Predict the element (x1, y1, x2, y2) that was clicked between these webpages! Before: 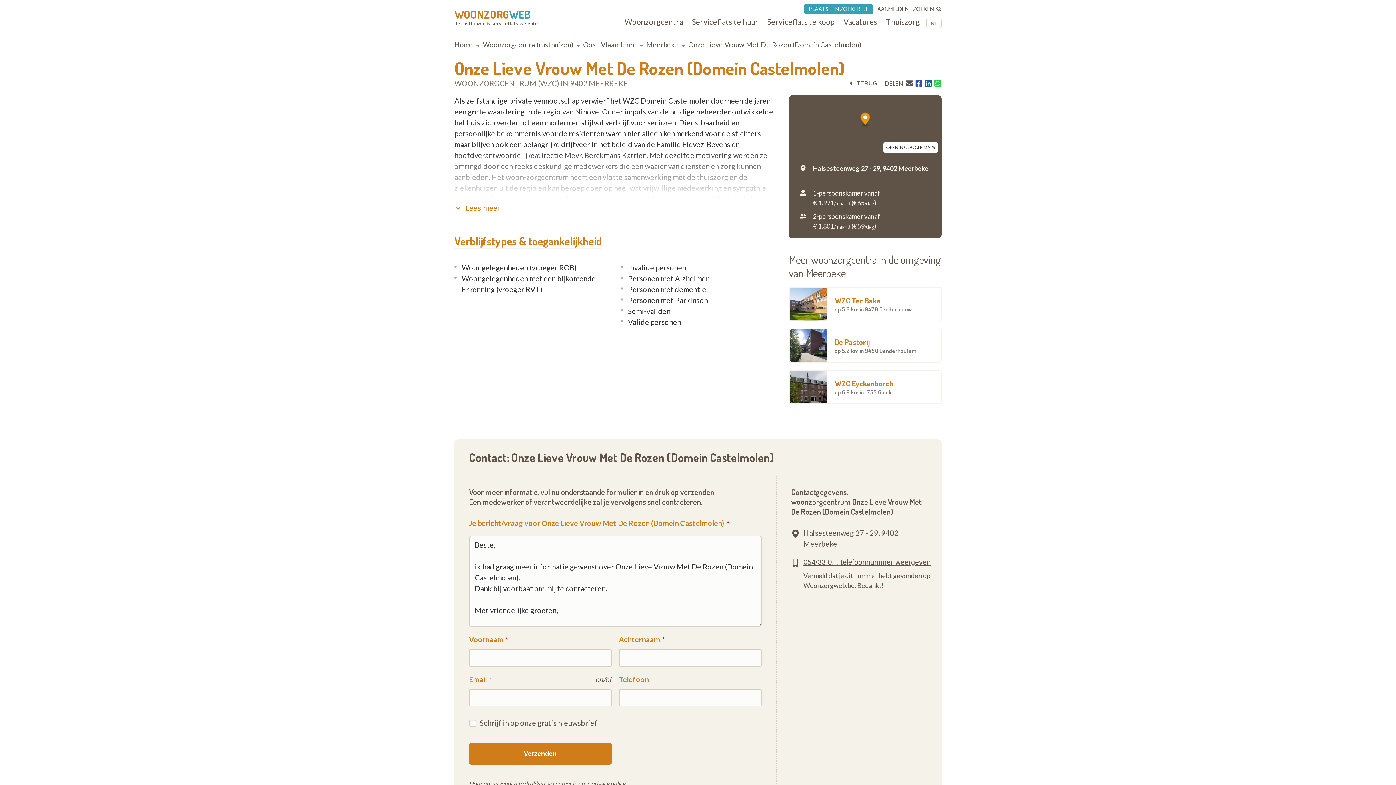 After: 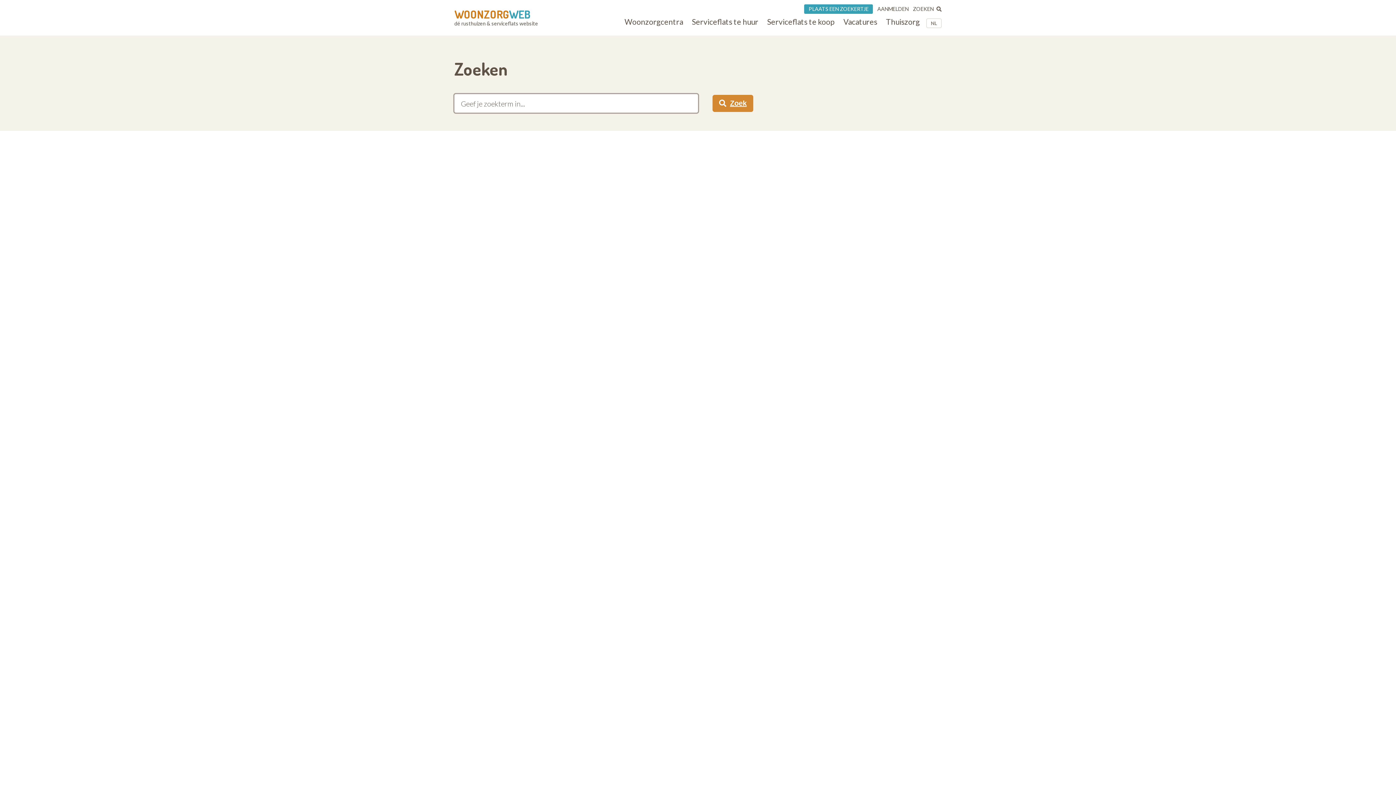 Action: label: ZOEKEN bbox: (913, 6, 941, 11)